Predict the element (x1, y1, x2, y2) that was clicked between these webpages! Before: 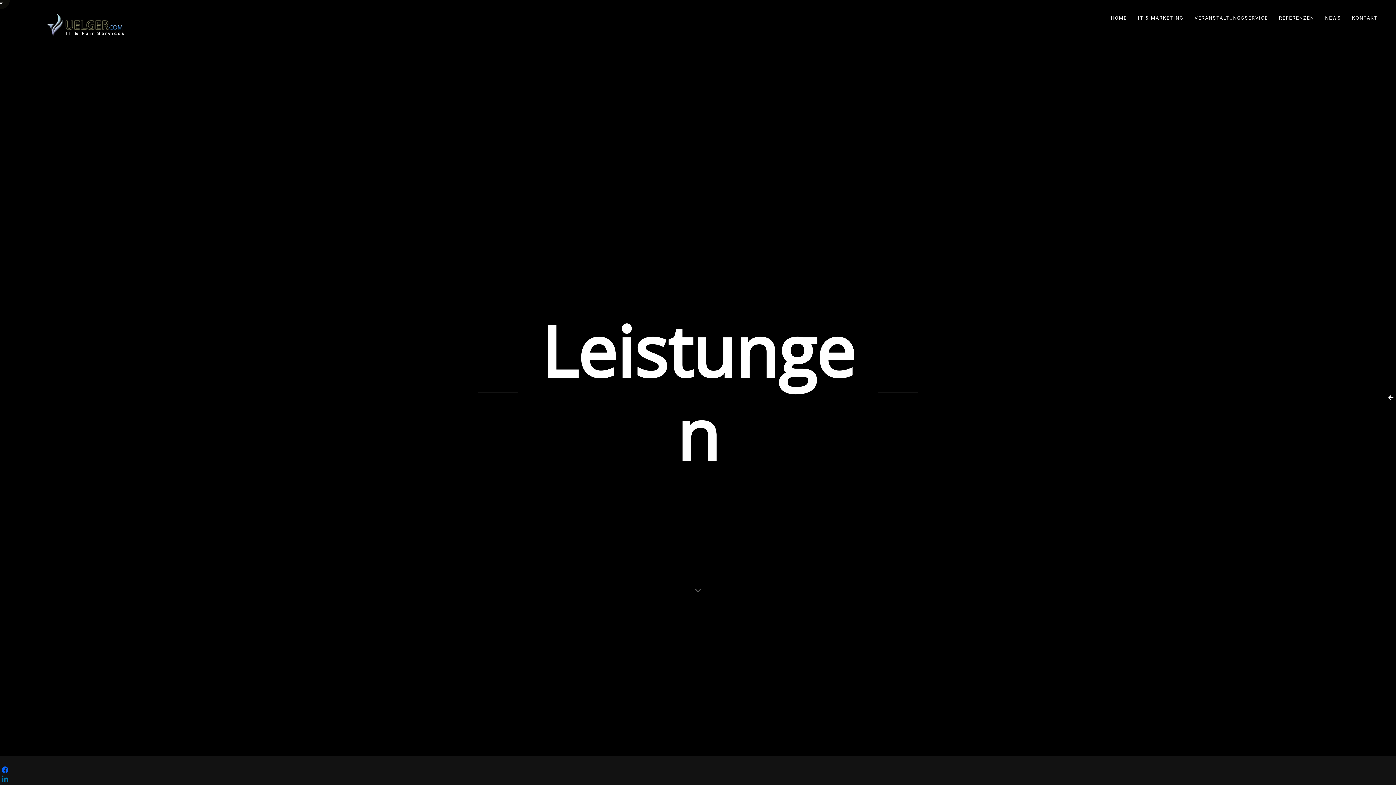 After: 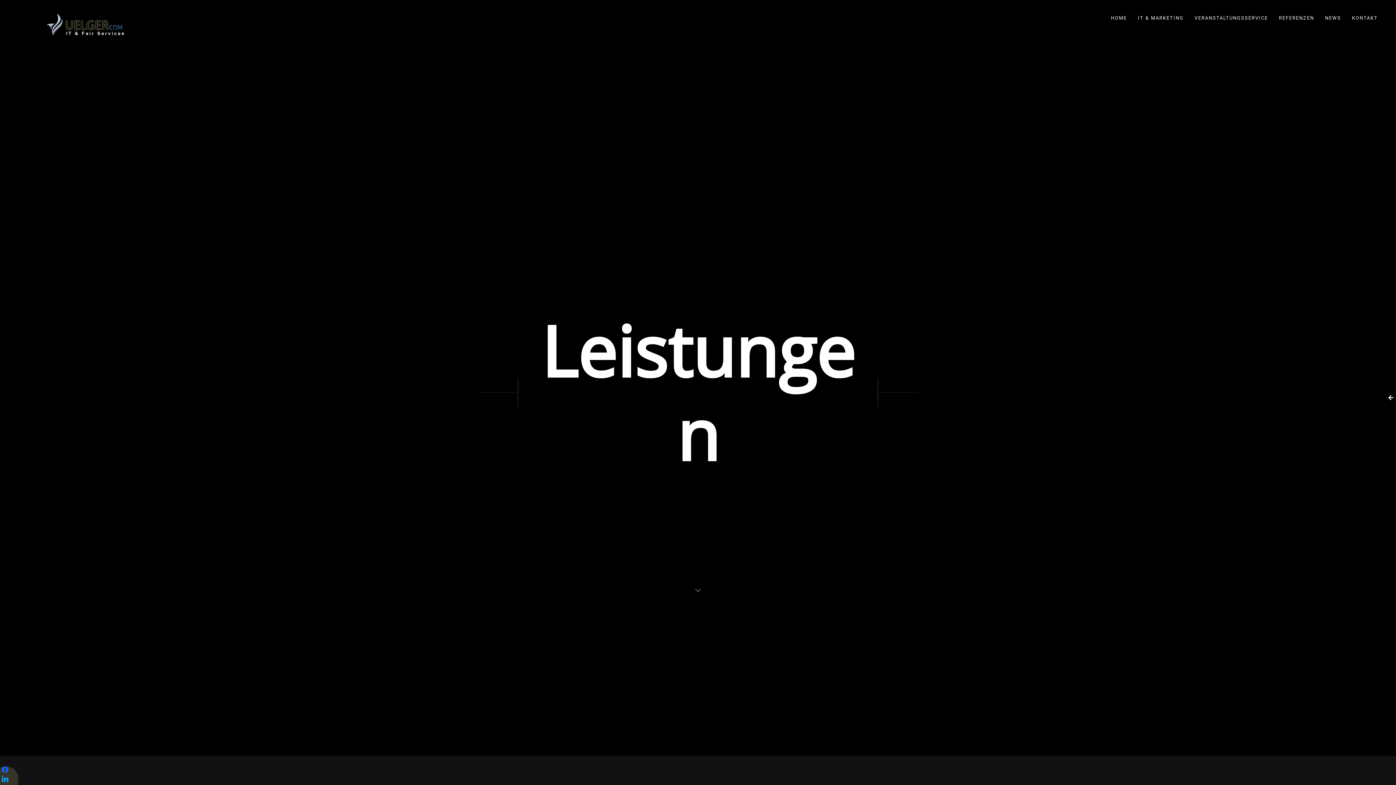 Action: bbox: (1, 776, 8, 783)